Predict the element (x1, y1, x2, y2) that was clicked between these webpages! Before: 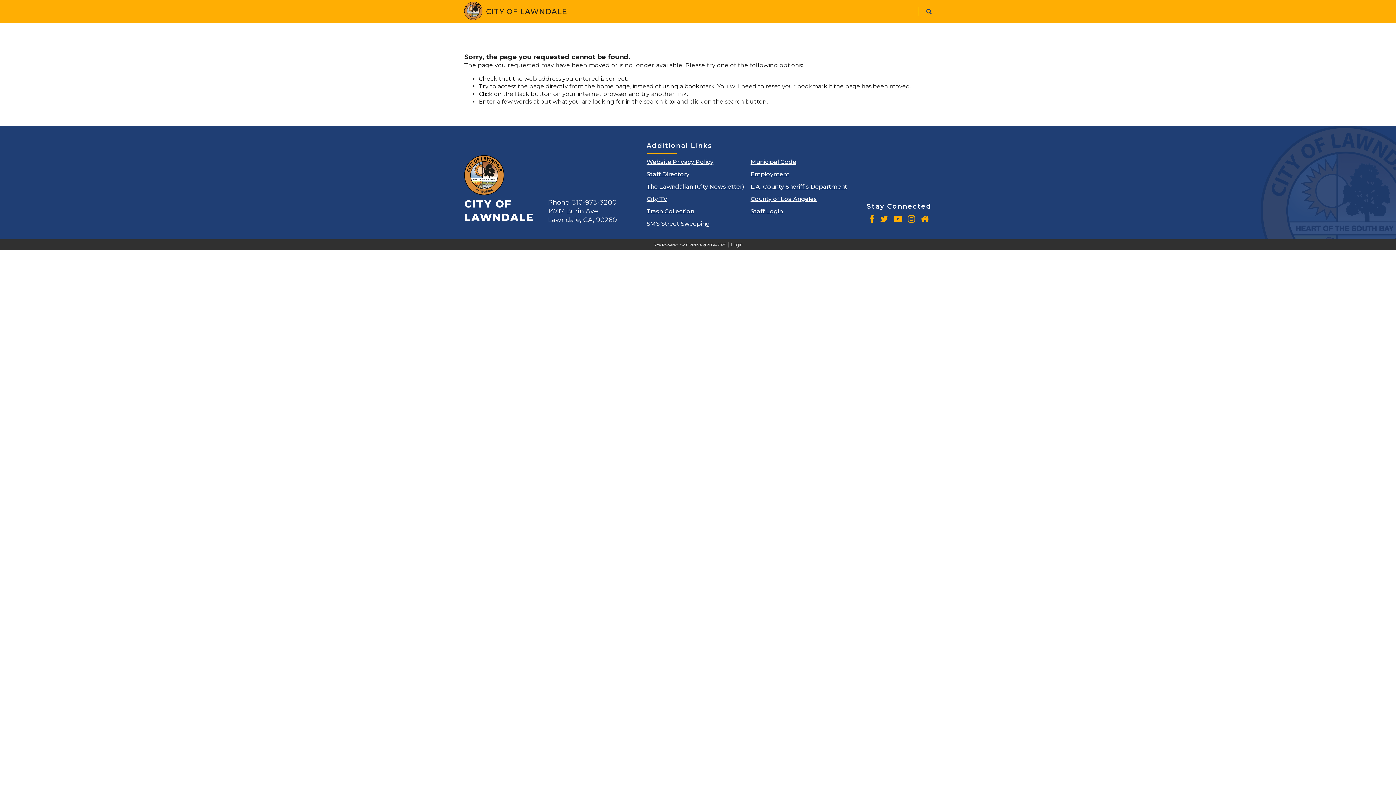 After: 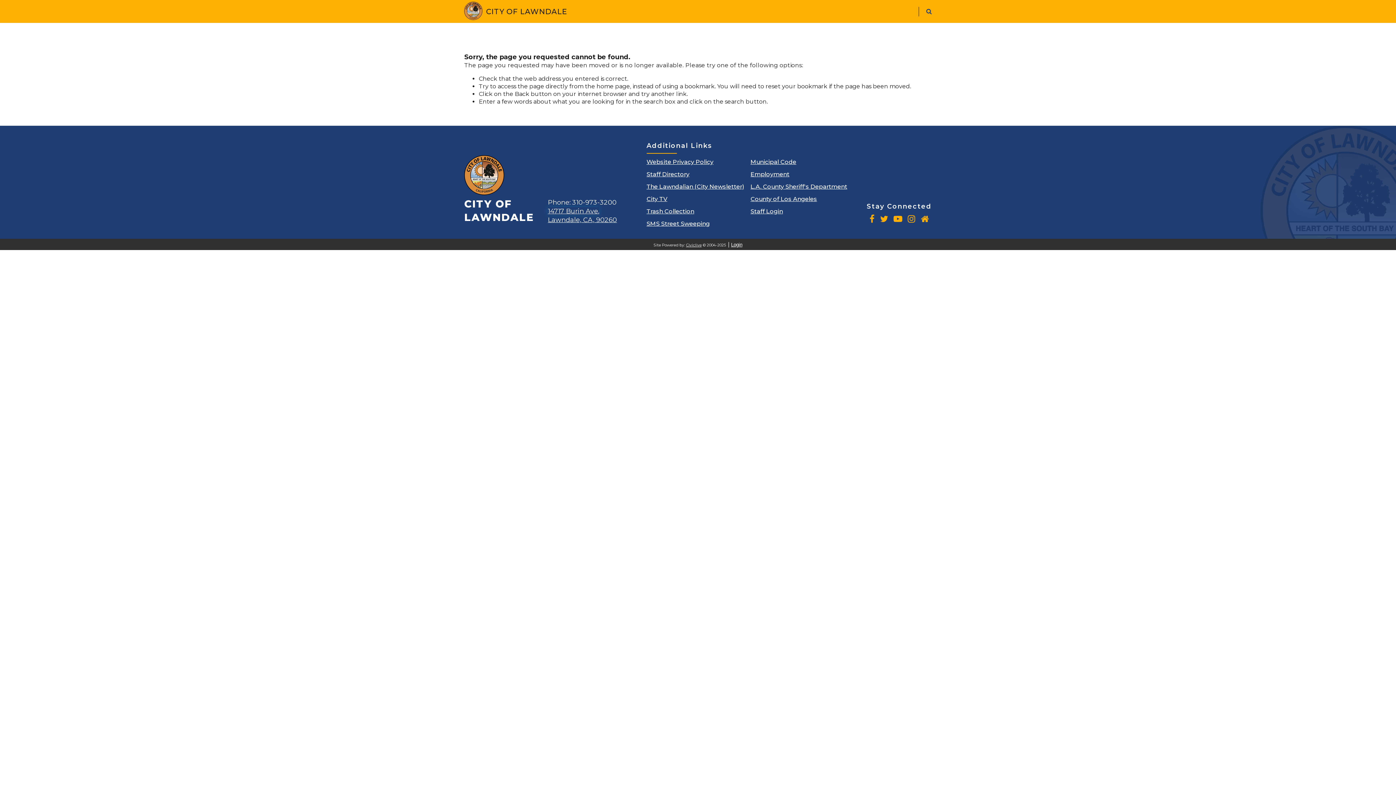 Action: label: 14717 Burin Ave.
Lawndale, CA, 90260 bbox: (548, 207, 617, 224)